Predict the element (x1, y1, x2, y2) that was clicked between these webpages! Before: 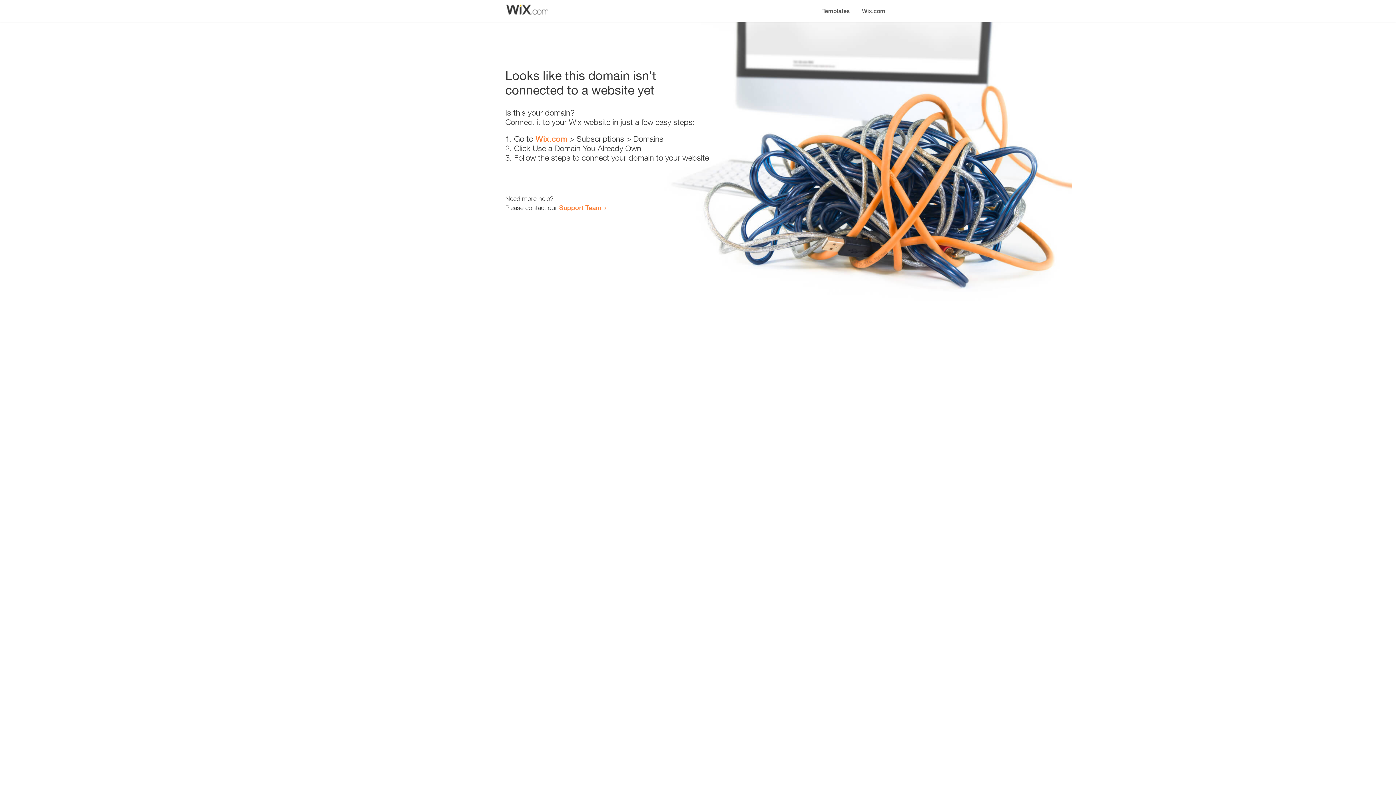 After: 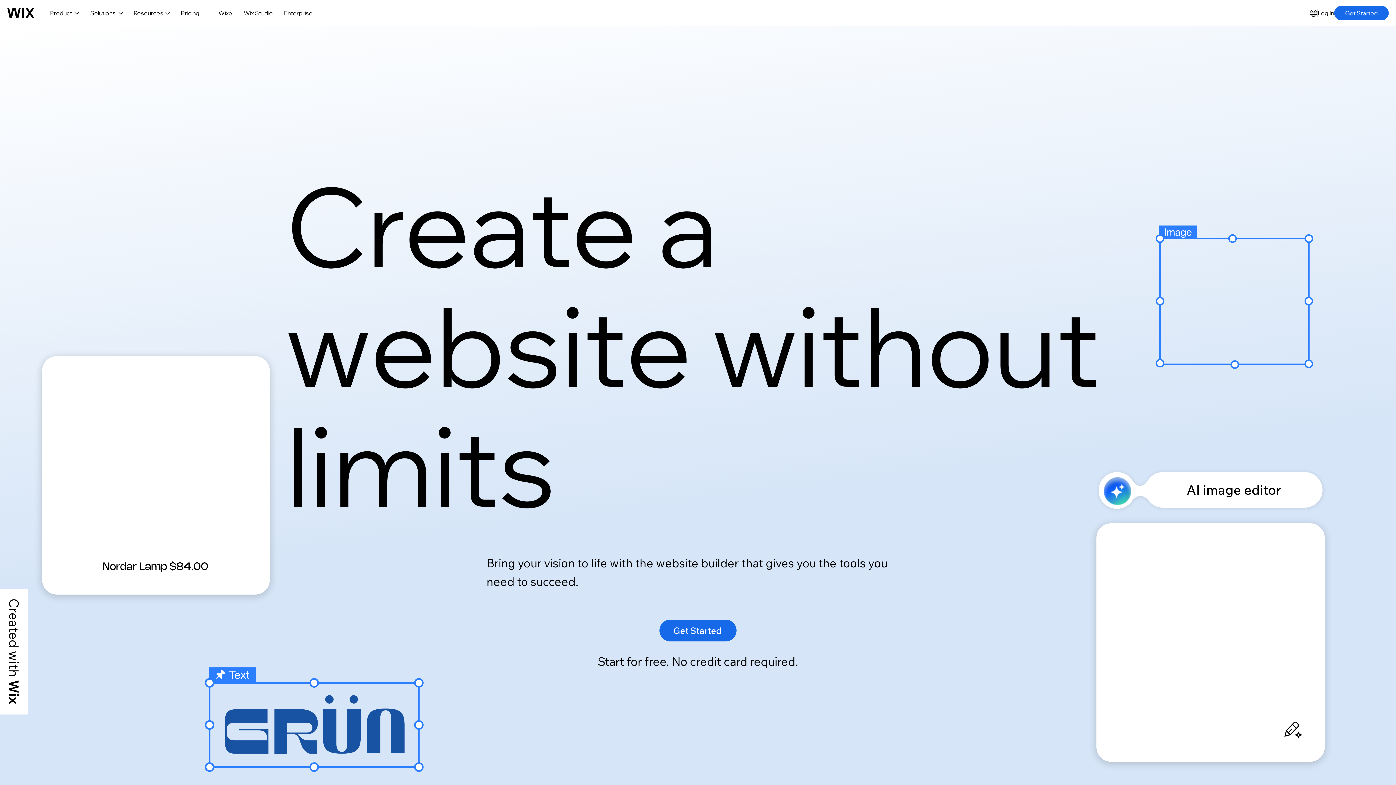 Action: label: Wix.com bbox: (535, 134, 567, 143)